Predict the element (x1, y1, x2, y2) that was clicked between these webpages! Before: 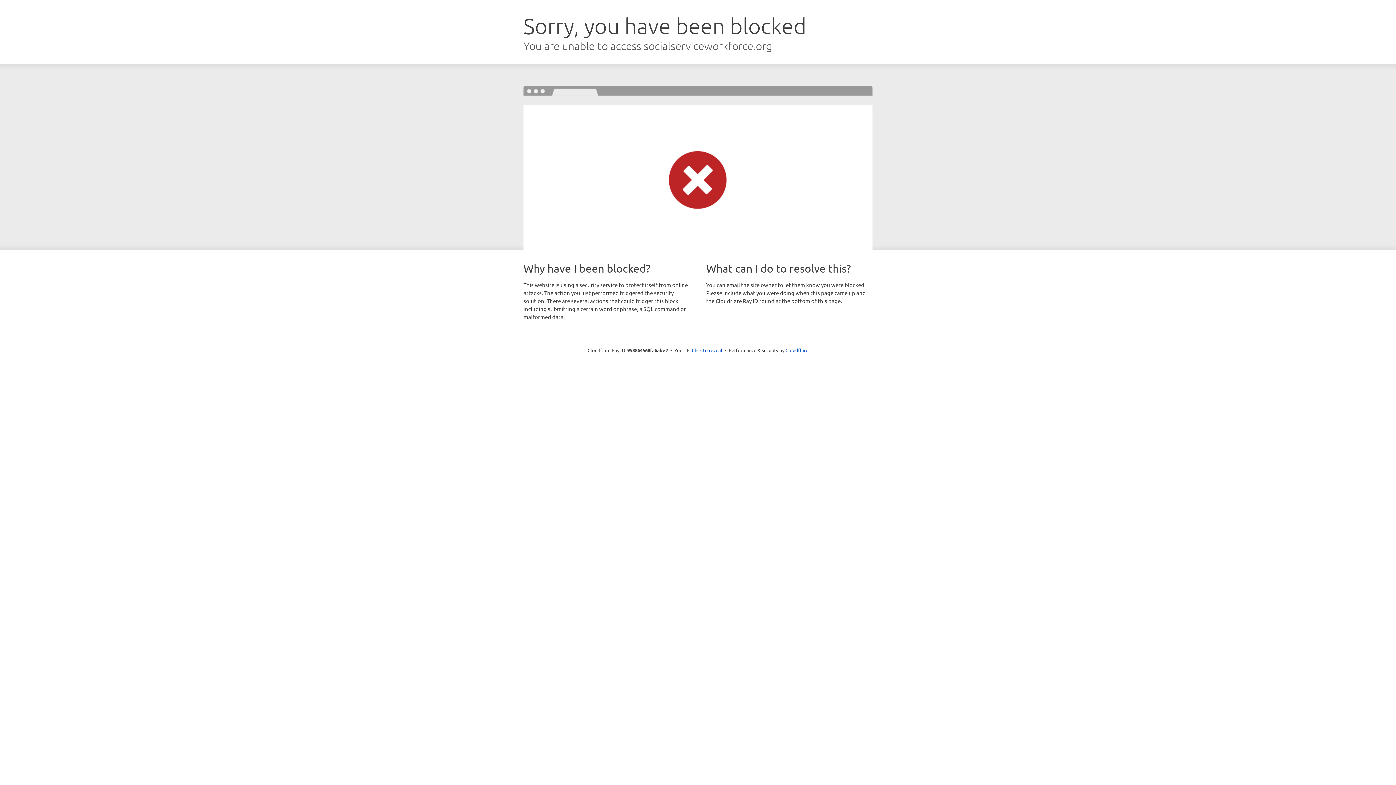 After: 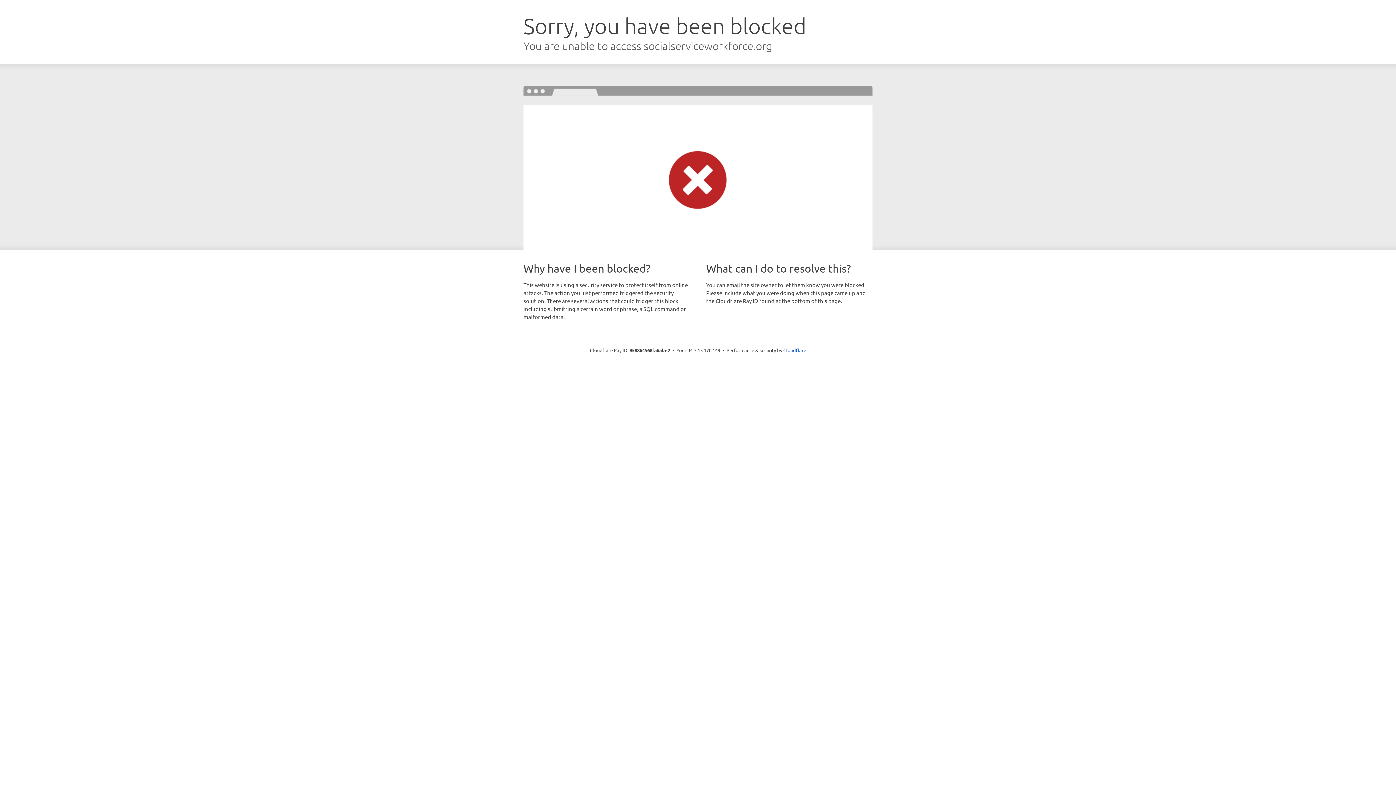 Action: label: Click to reveal bbox: (692, 346, 722, 353)